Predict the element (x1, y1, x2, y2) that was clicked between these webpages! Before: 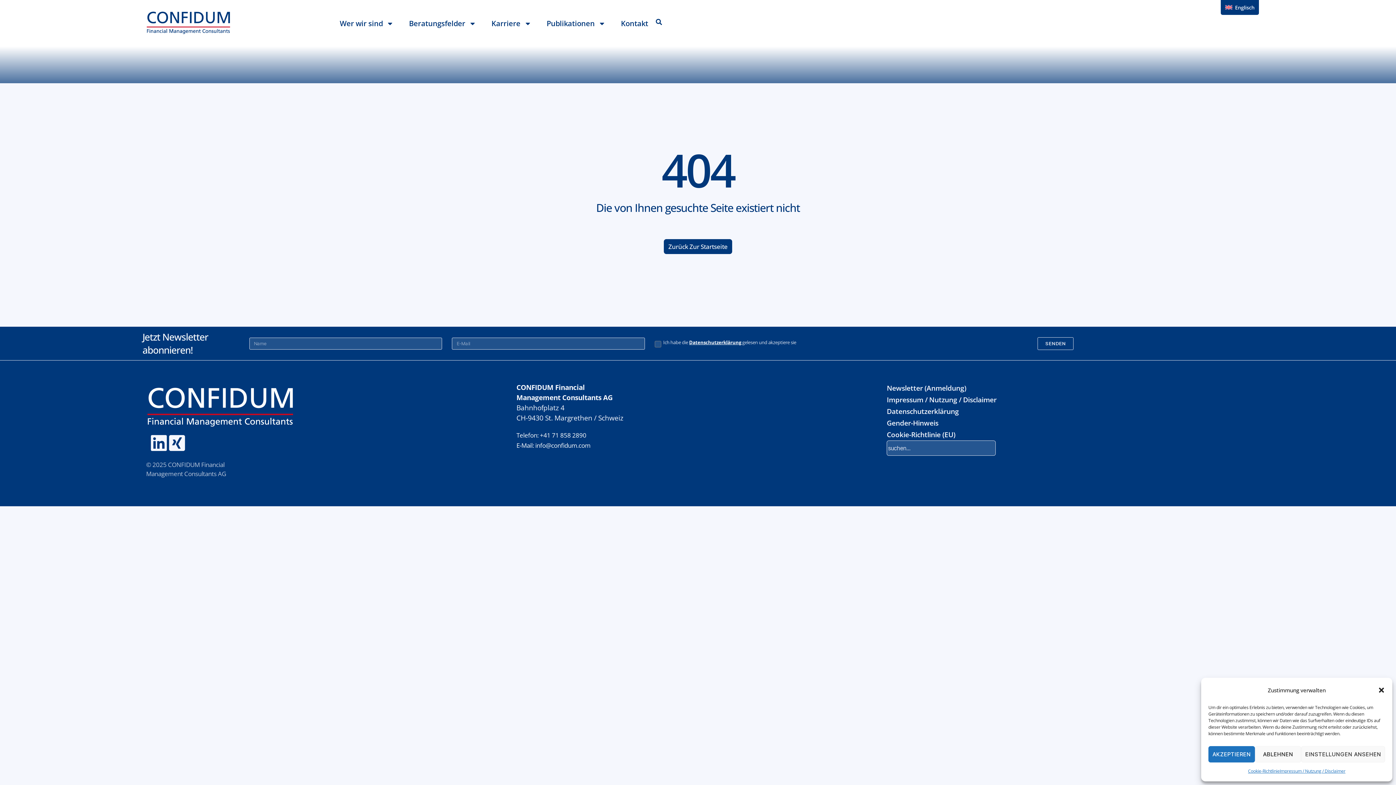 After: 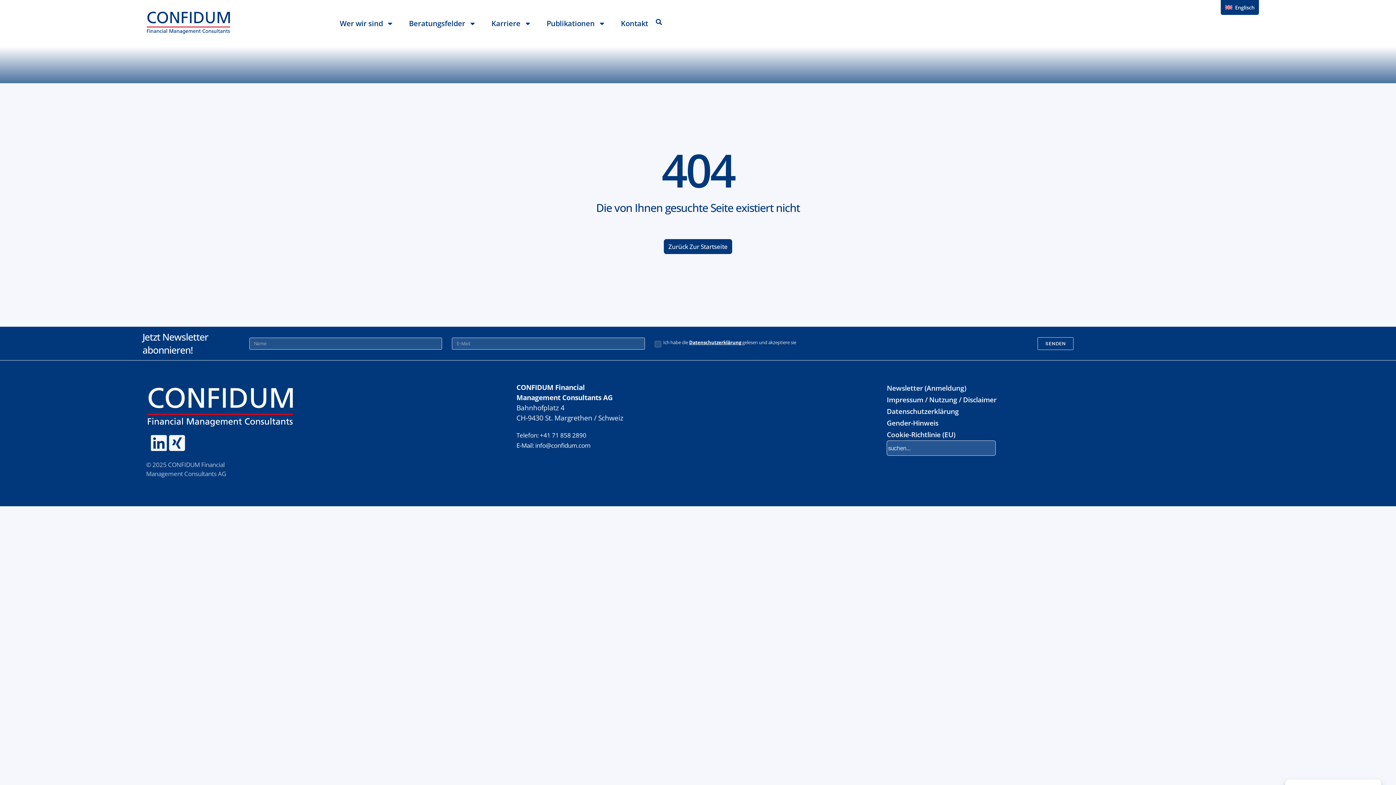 Action: label: AKZEPTIEREN bbox: (1208, 746, 1255, 762)